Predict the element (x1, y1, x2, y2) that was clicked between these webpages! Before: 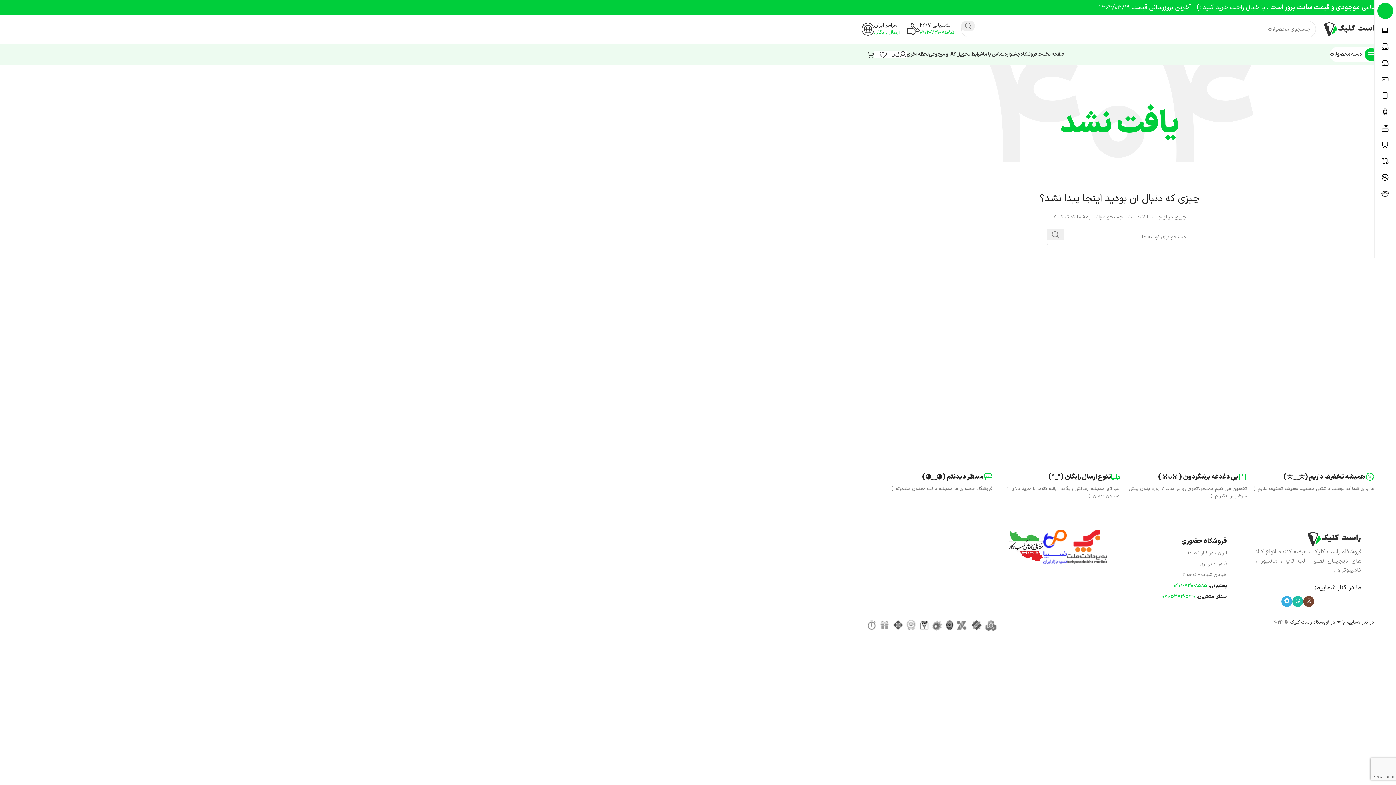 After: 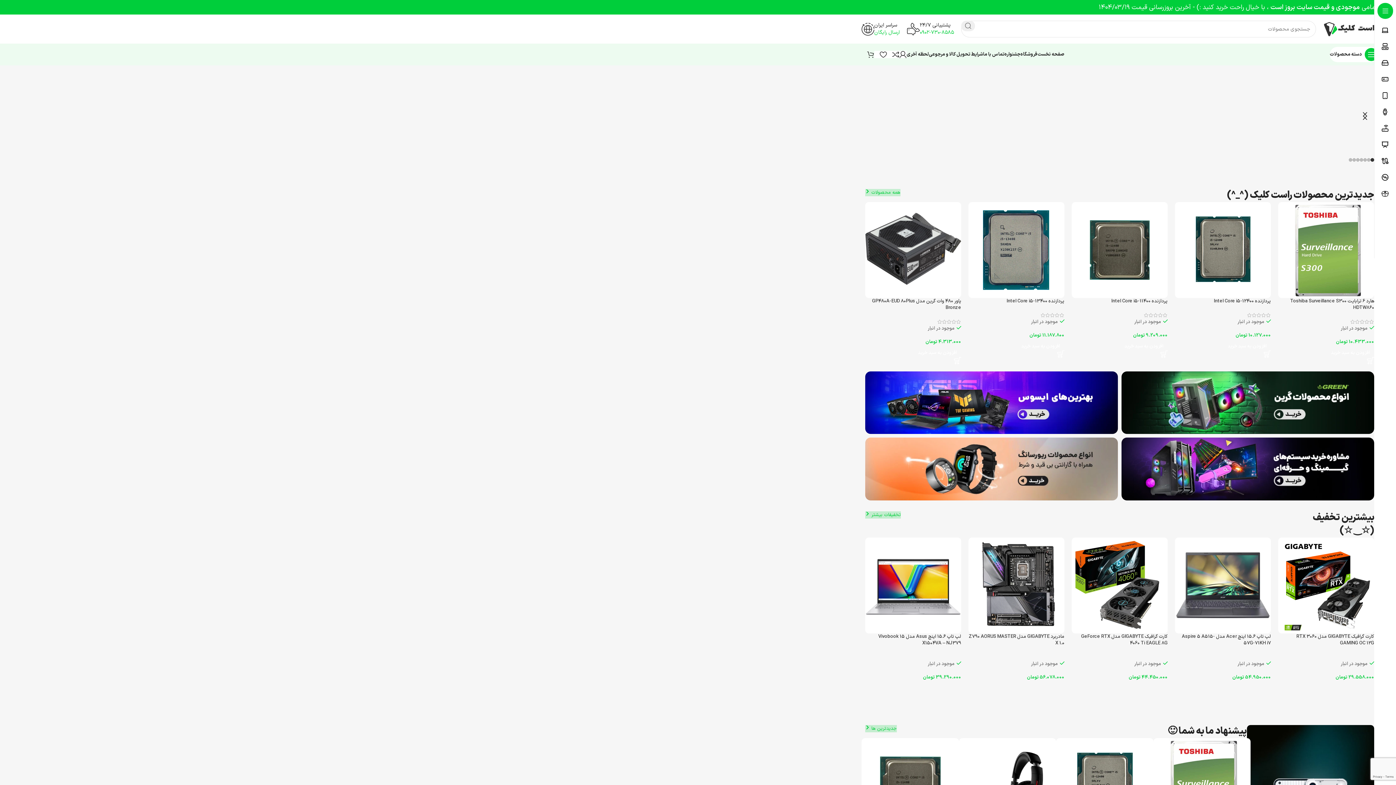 Action: label: صفحه نخست bbox: (1037, 47, 1064, 61)